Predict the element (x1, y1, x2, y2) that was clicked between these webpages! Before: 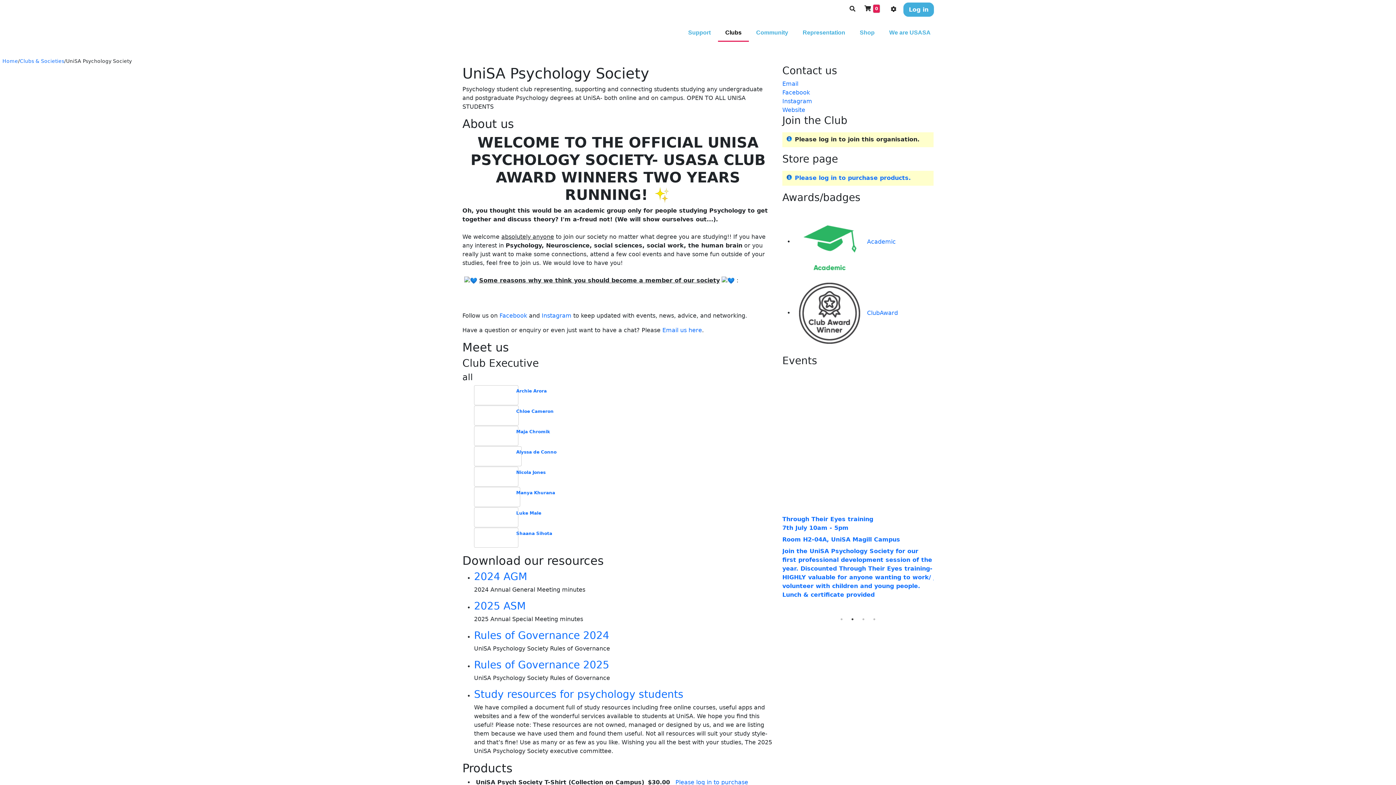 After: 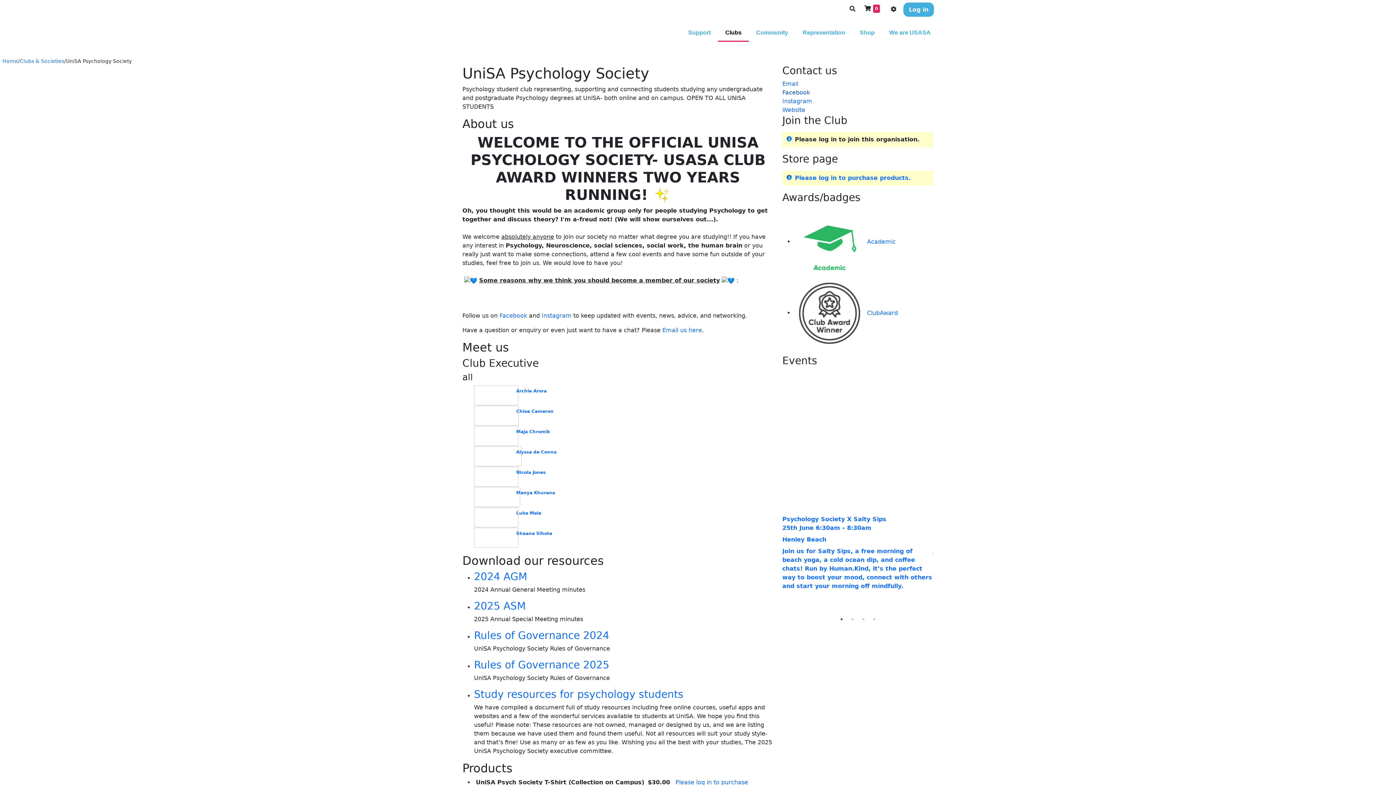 Action: label: Facebook bbox: (782, 89, 810, 96)